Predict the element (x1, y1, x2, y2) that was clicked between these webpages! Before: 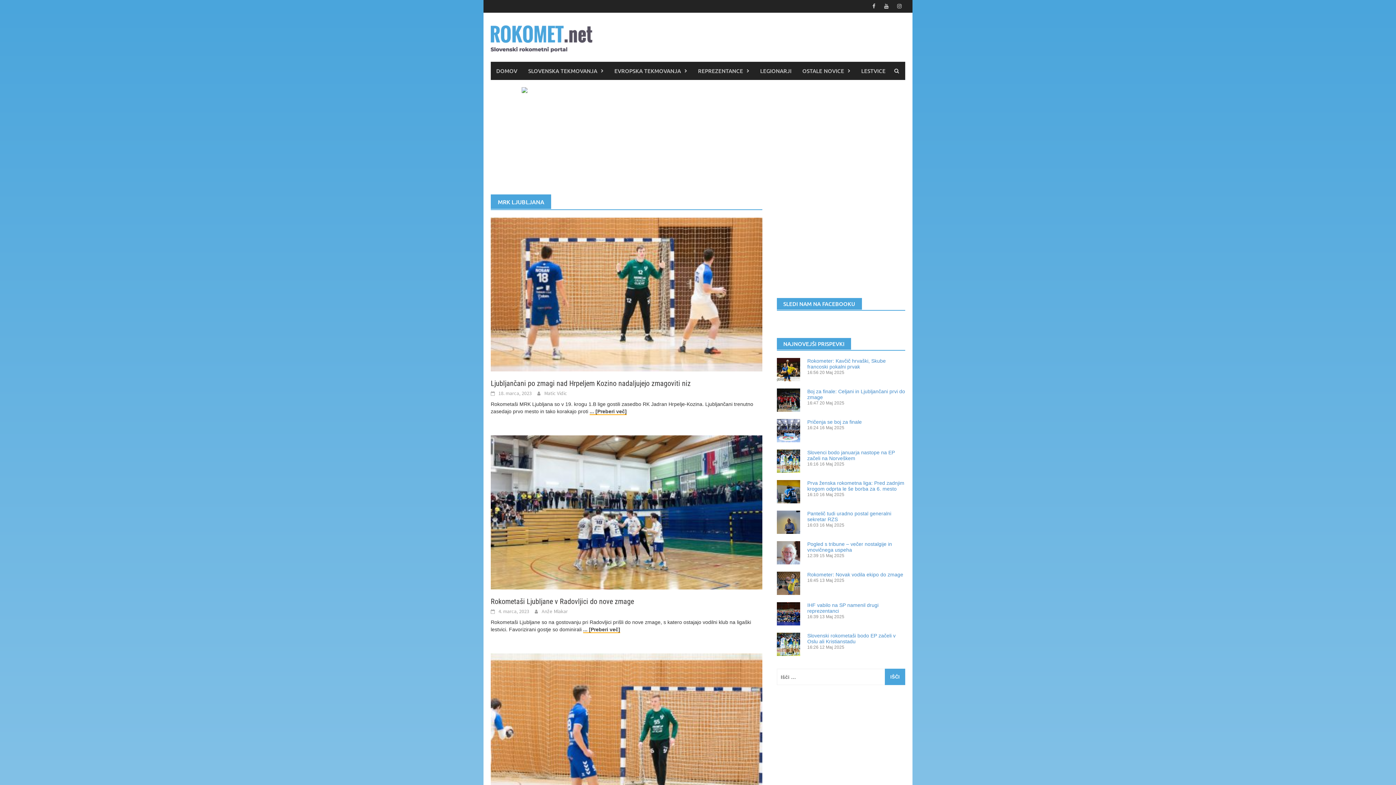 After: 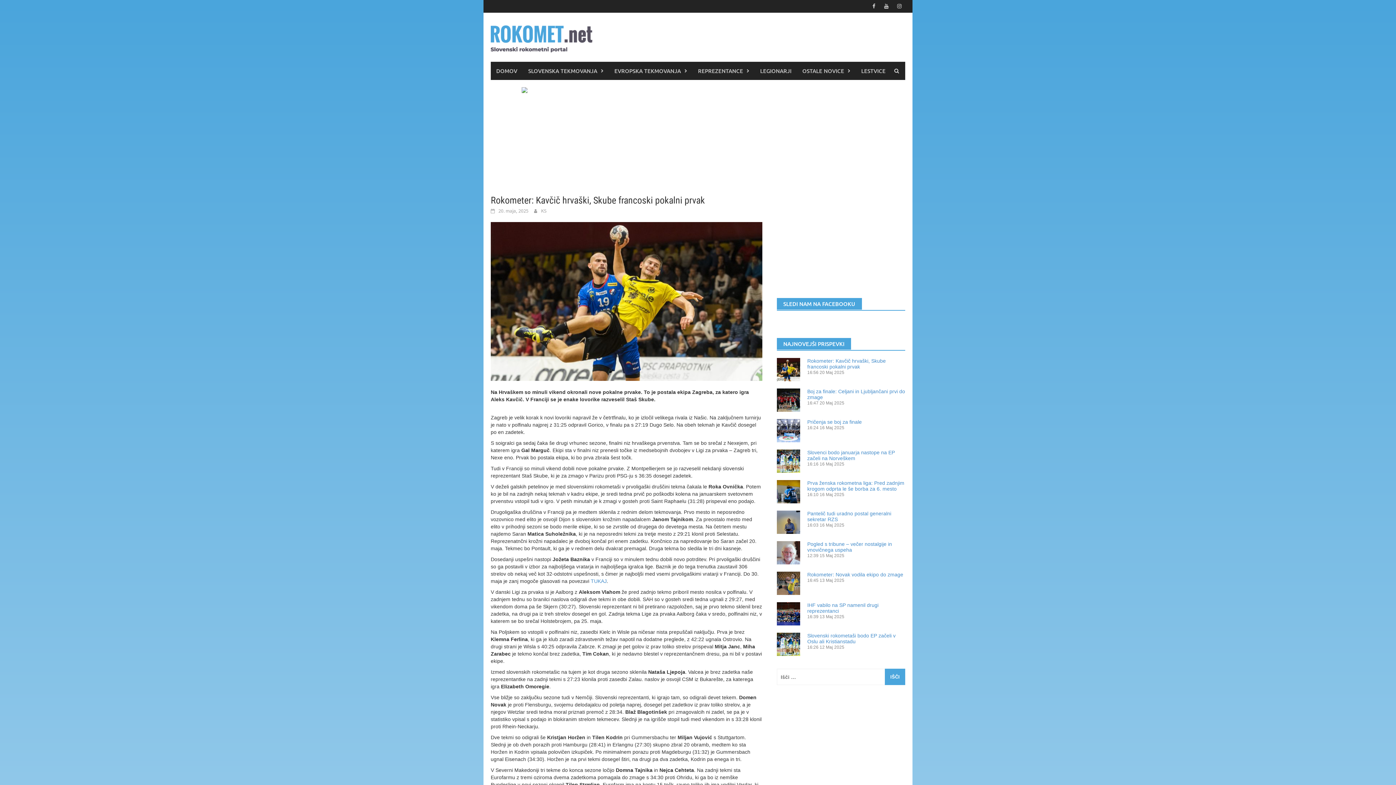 Action: bbox: (776, 358, 800, 381)